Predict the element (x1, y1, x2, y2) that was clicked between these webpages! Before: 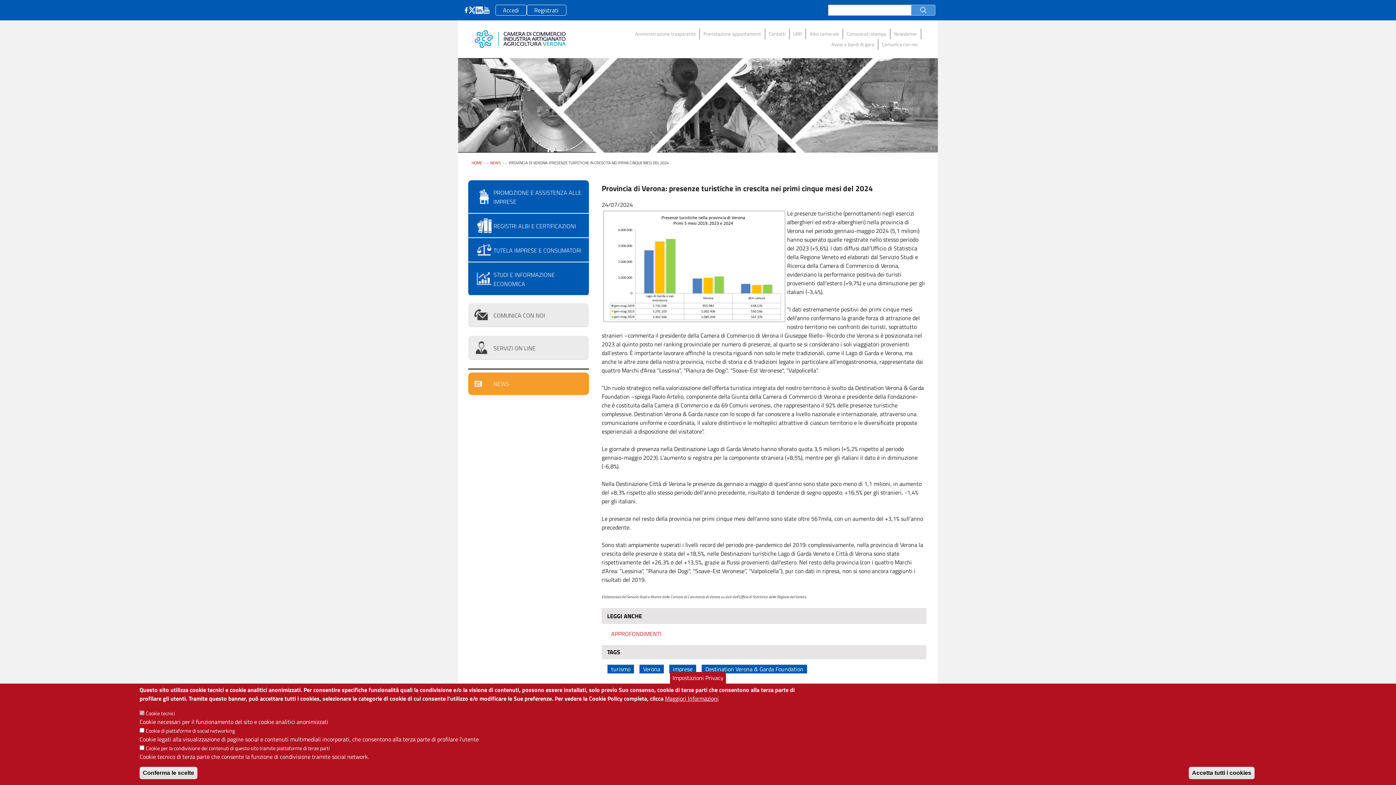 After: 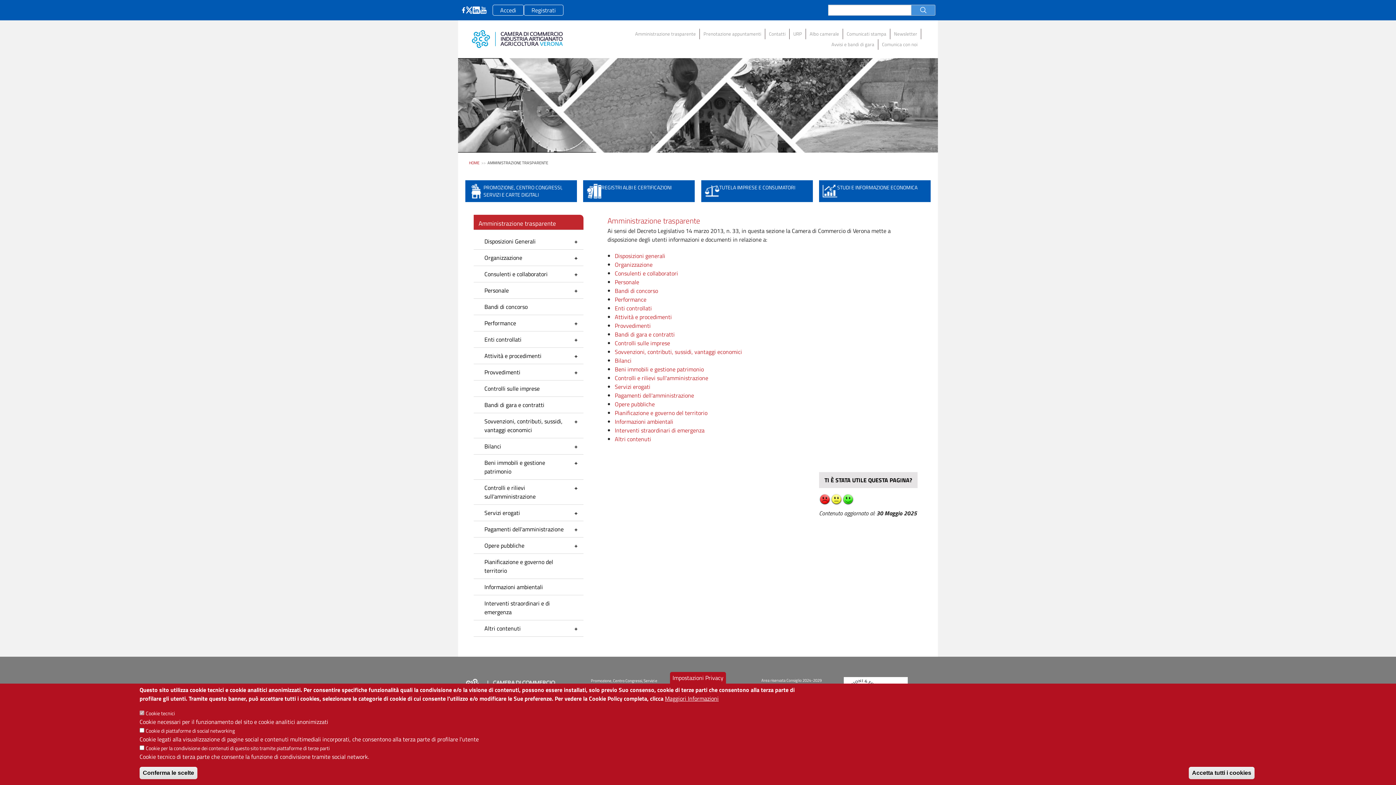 Action: label: Amministrazione trasparente bbox: (631, 28, 699, 39)